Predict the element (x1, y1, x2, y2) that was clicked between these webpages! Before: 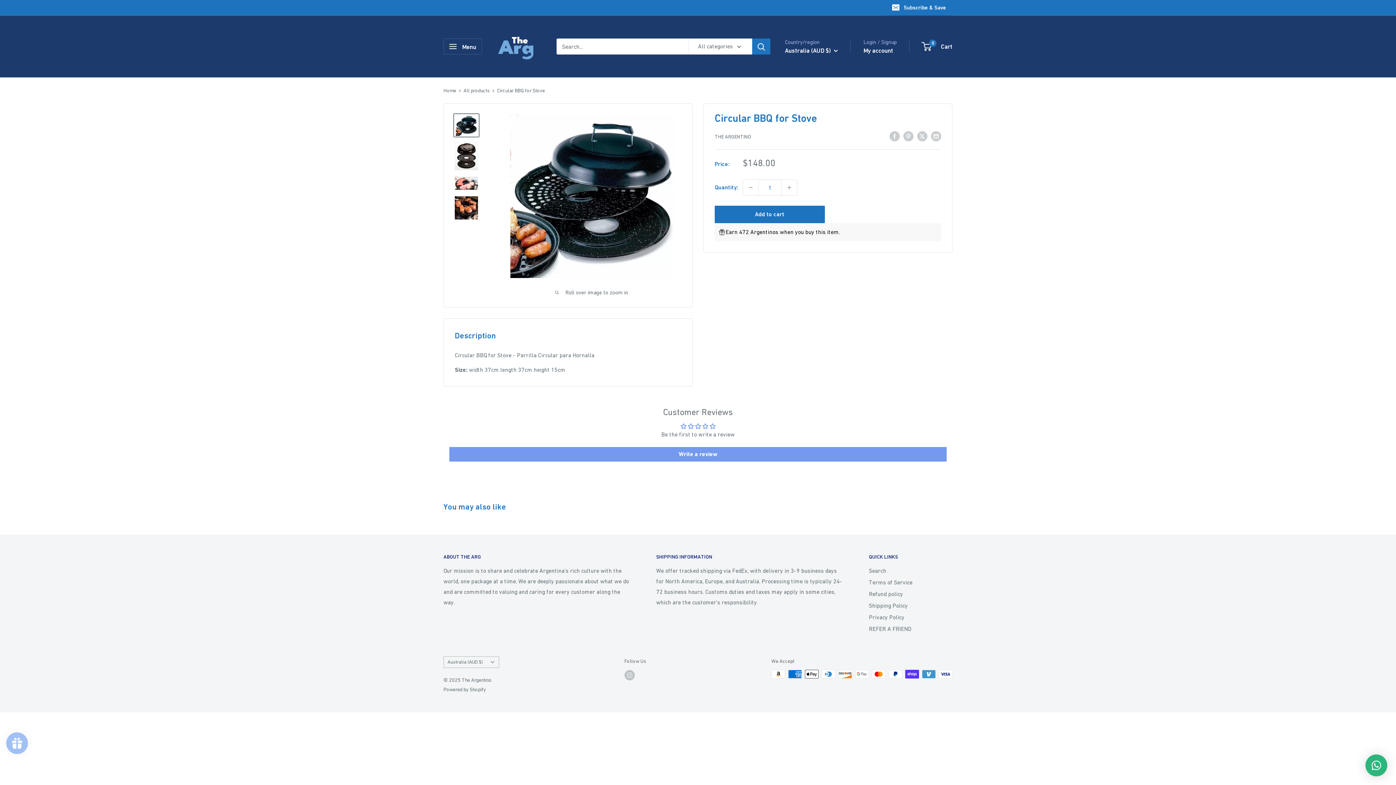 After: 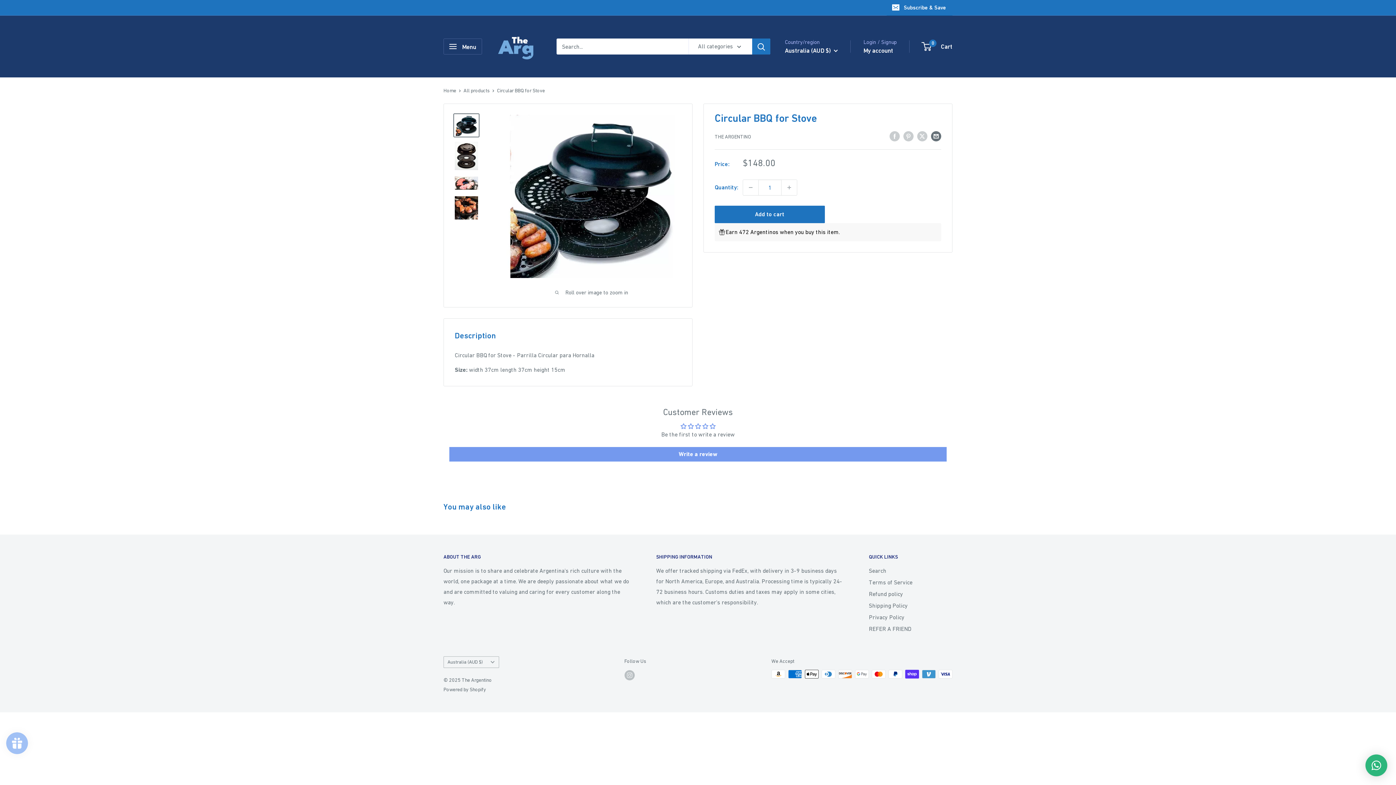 Action: label: Share by email bbox: (931, 130, 941, 141)